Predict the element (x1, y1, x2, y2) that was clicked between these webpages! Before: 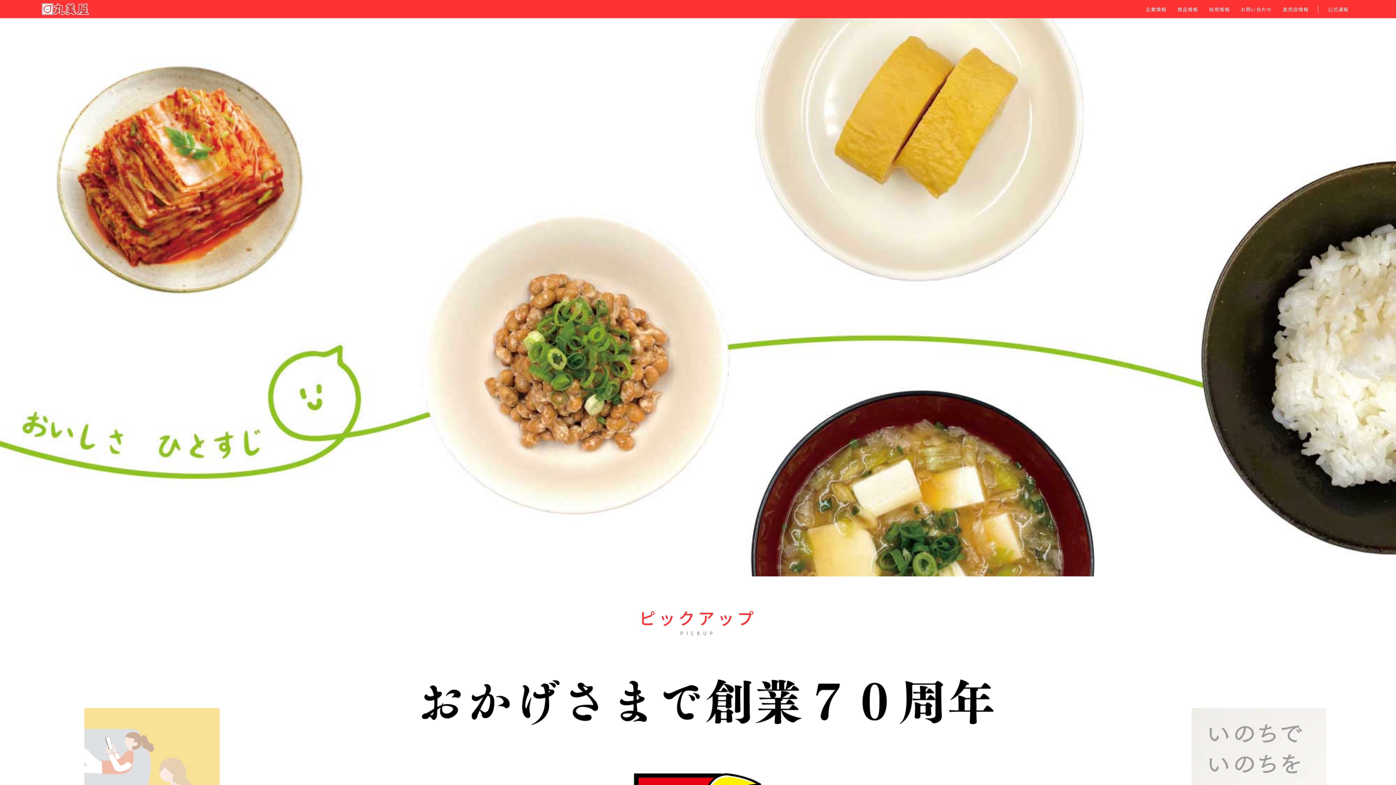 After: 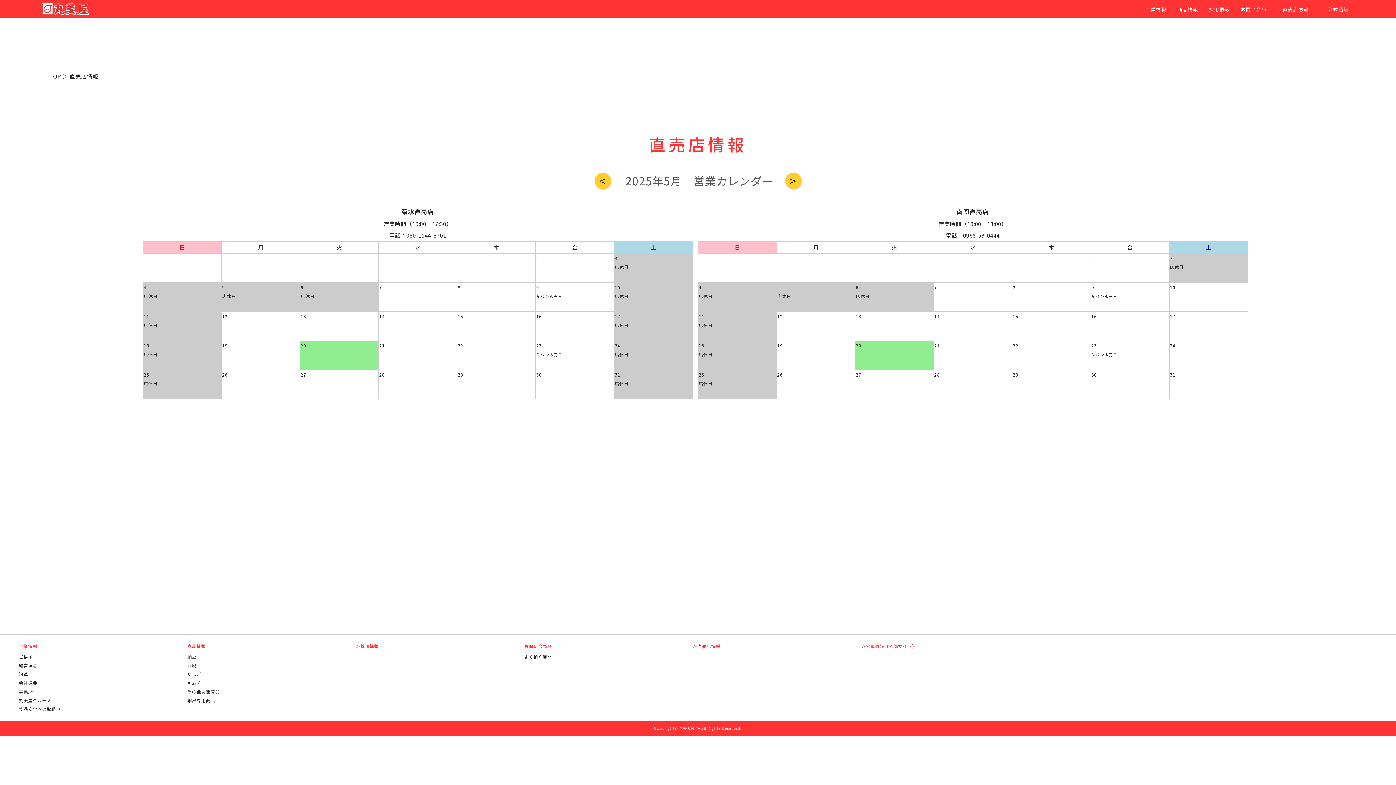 Action: bbox: (1277, 0, 1314, 17) label: 直売店情報